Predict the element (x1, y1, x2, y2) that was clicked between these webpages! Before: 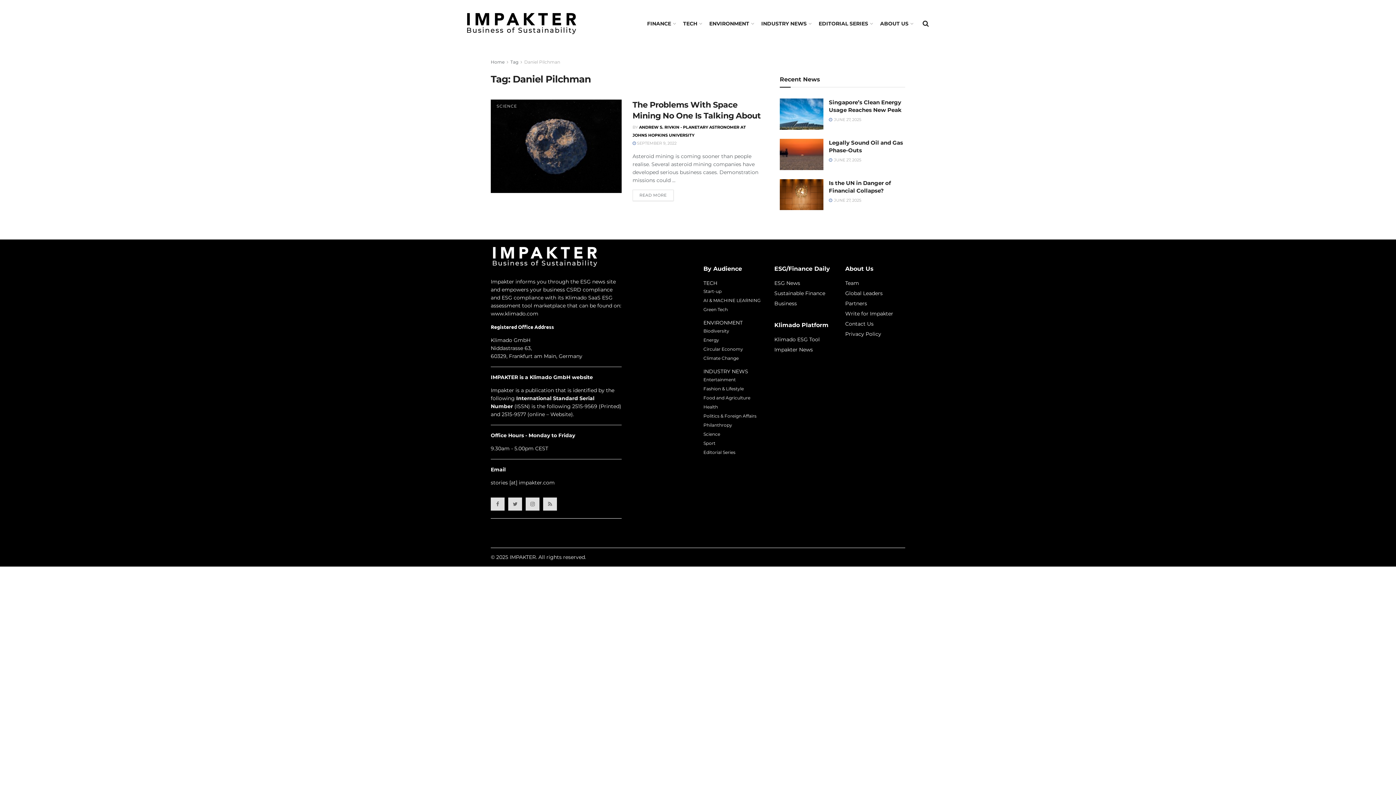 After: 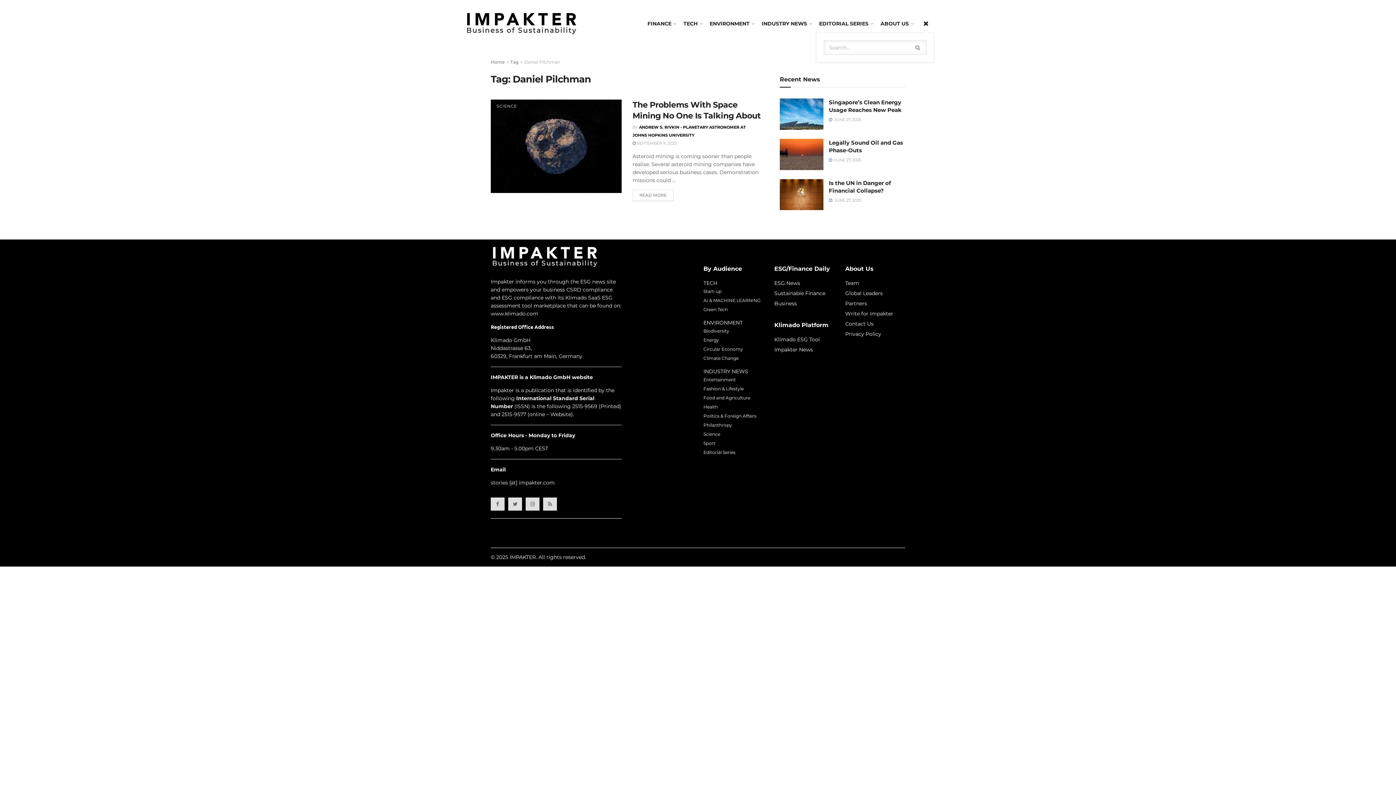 Action: bbox: (922, 14, 929, 32)